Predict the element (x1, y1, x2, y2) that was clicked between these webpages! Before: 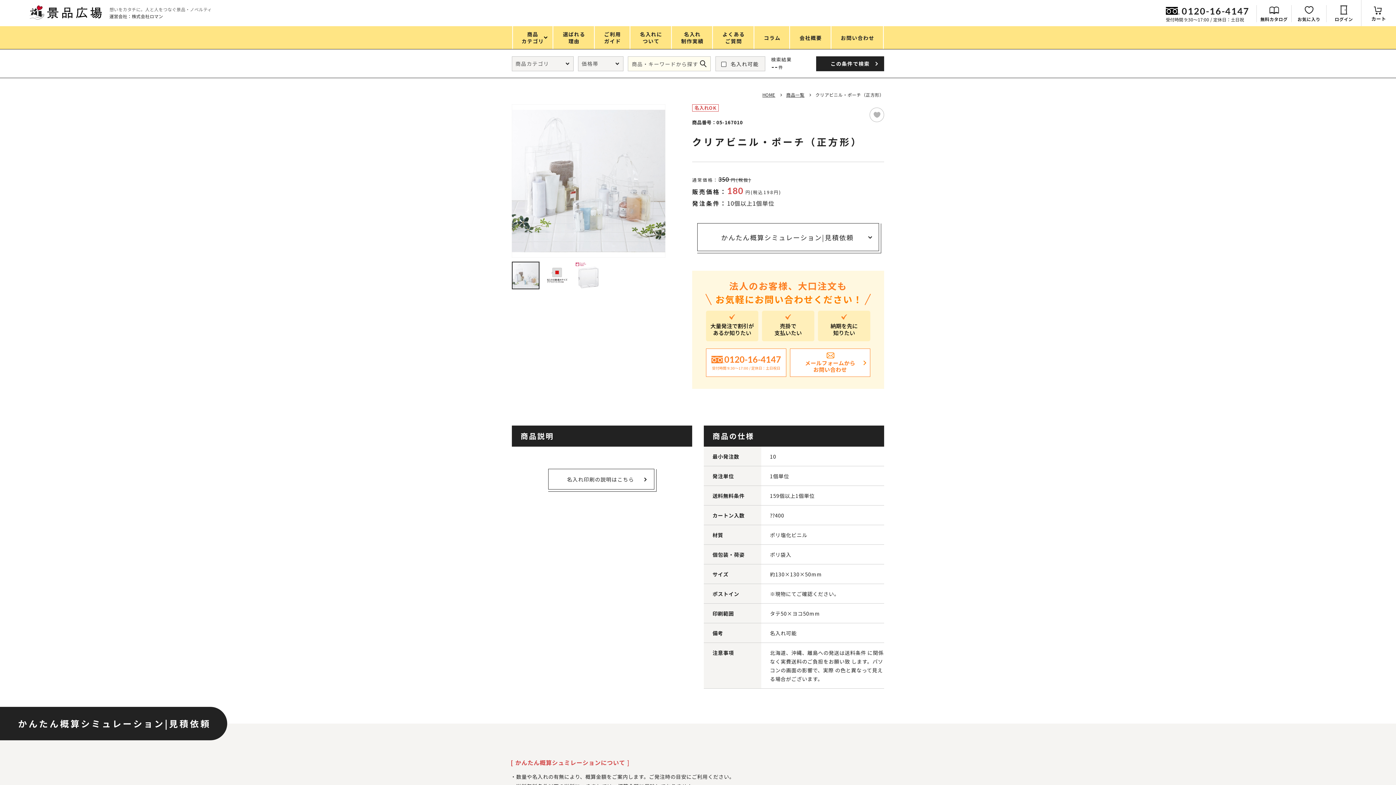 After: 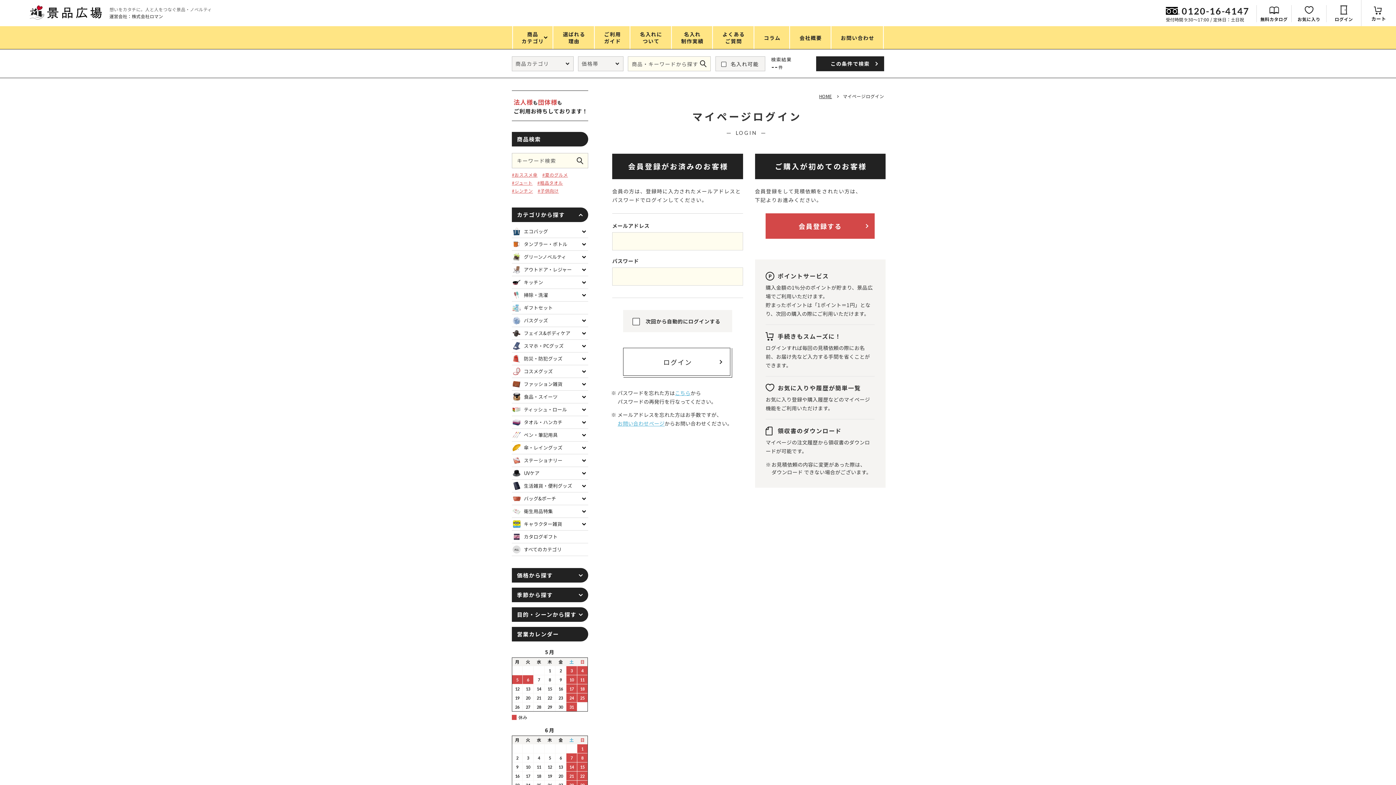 Action: bbox: (1326, 5, 1361, 22) label: ログイン